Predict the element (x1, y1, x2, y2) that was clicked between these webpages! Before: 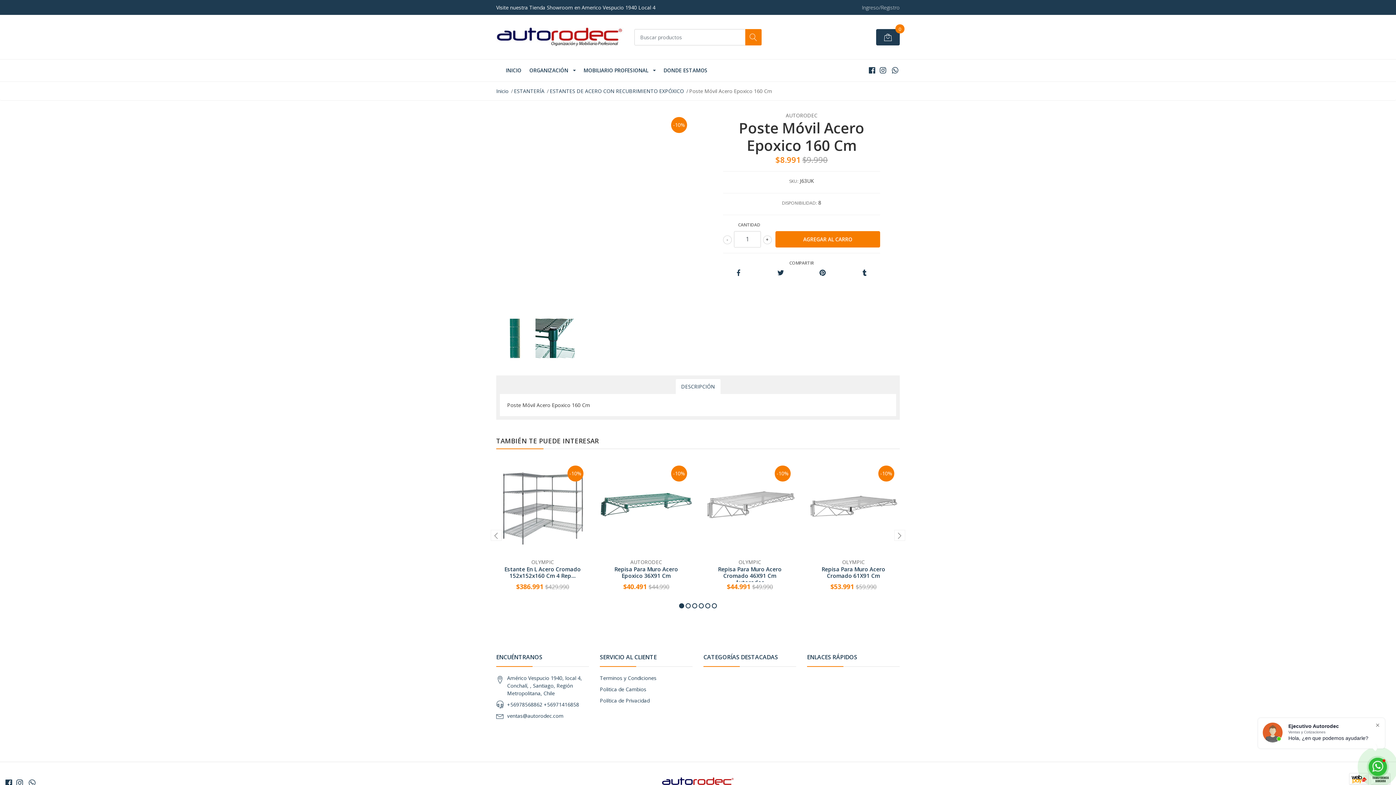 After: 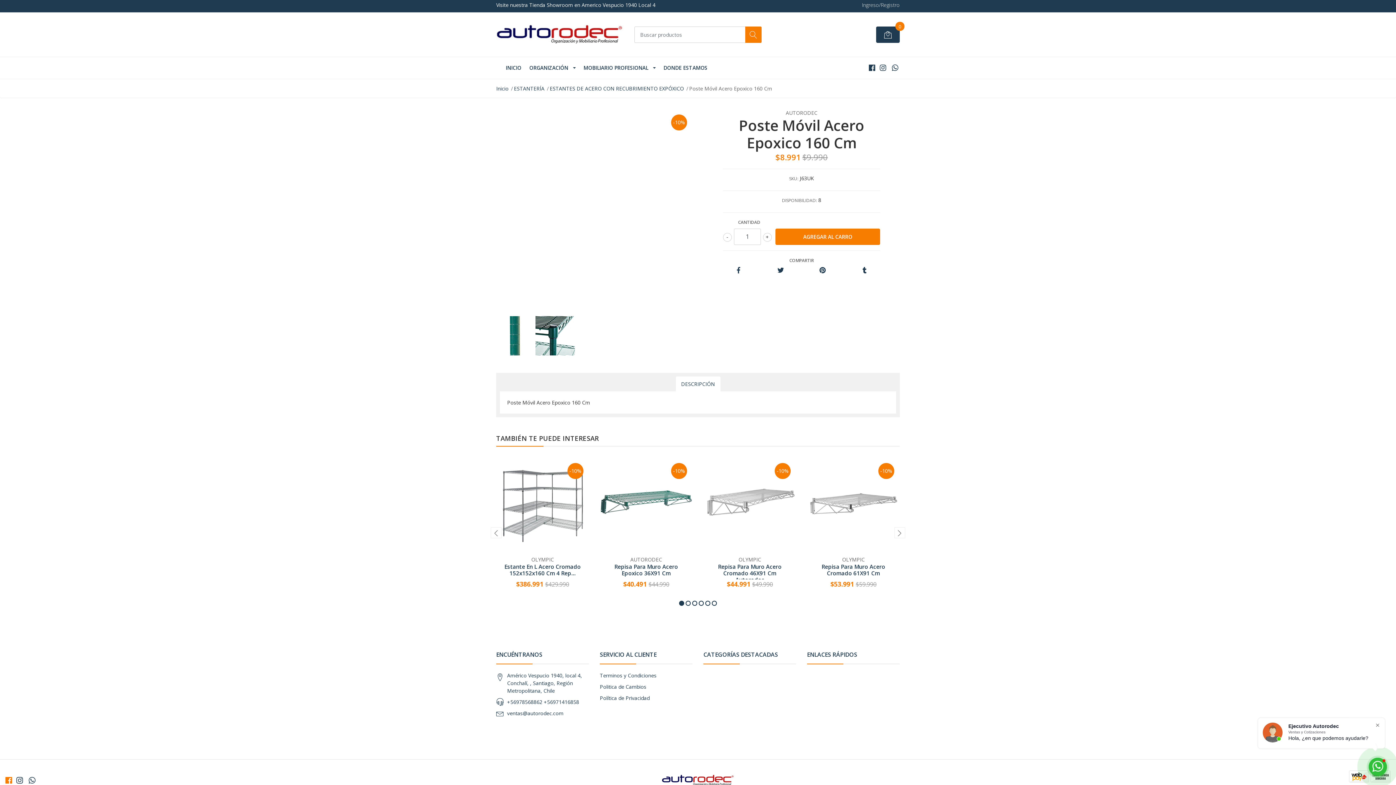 Action: bbox: (5, 778, 12, 788)